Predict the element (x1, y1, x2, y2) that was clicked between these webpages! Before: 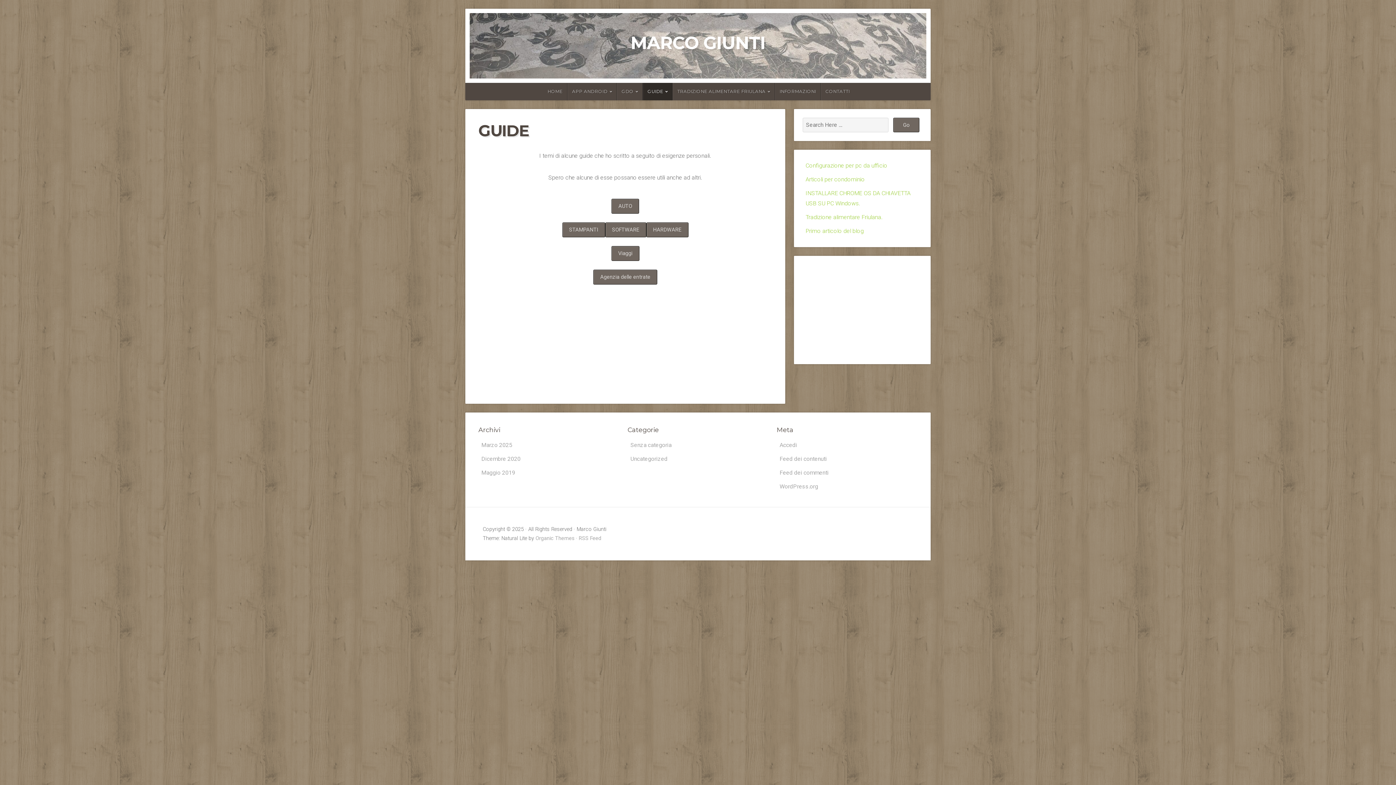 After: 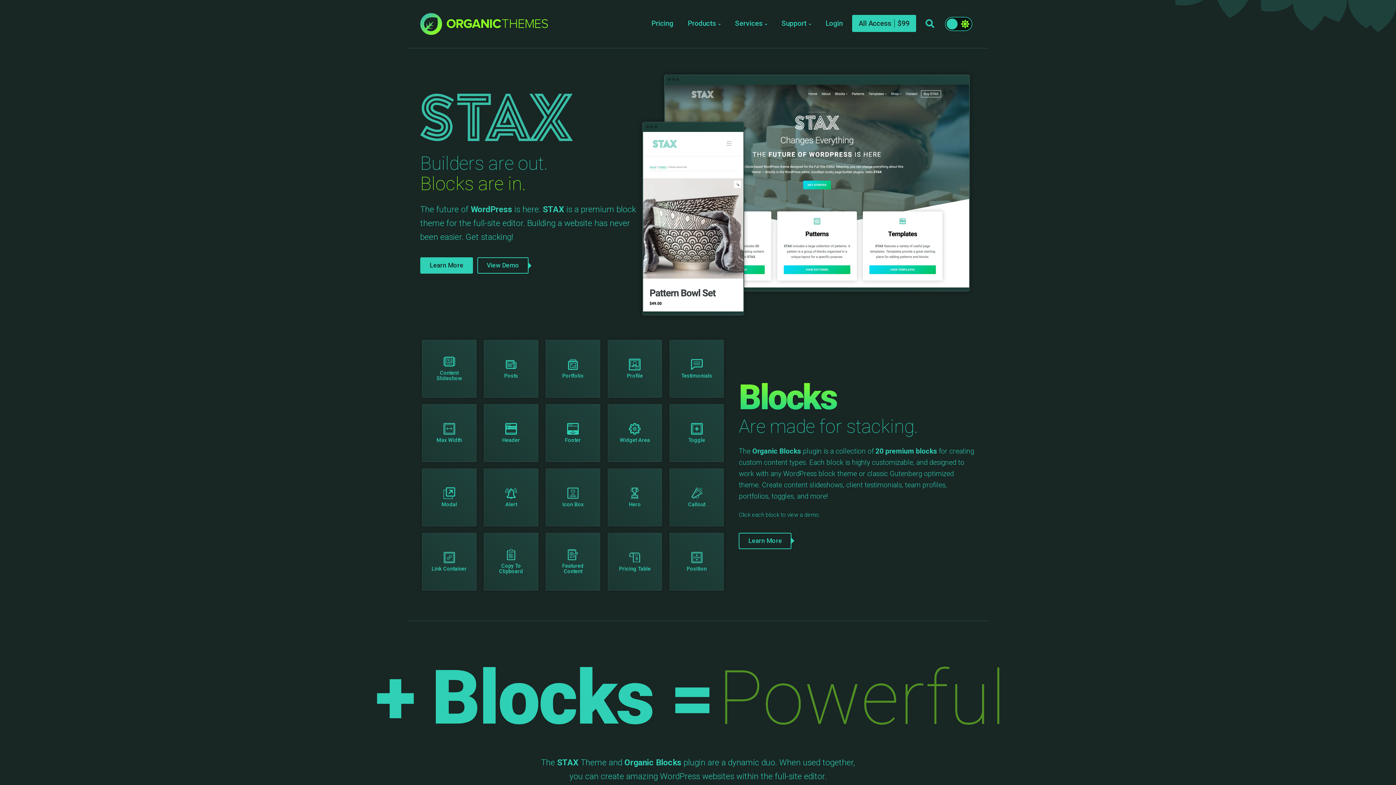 Action: label: Organic Themes bbox: (535, 535, 574, 541)